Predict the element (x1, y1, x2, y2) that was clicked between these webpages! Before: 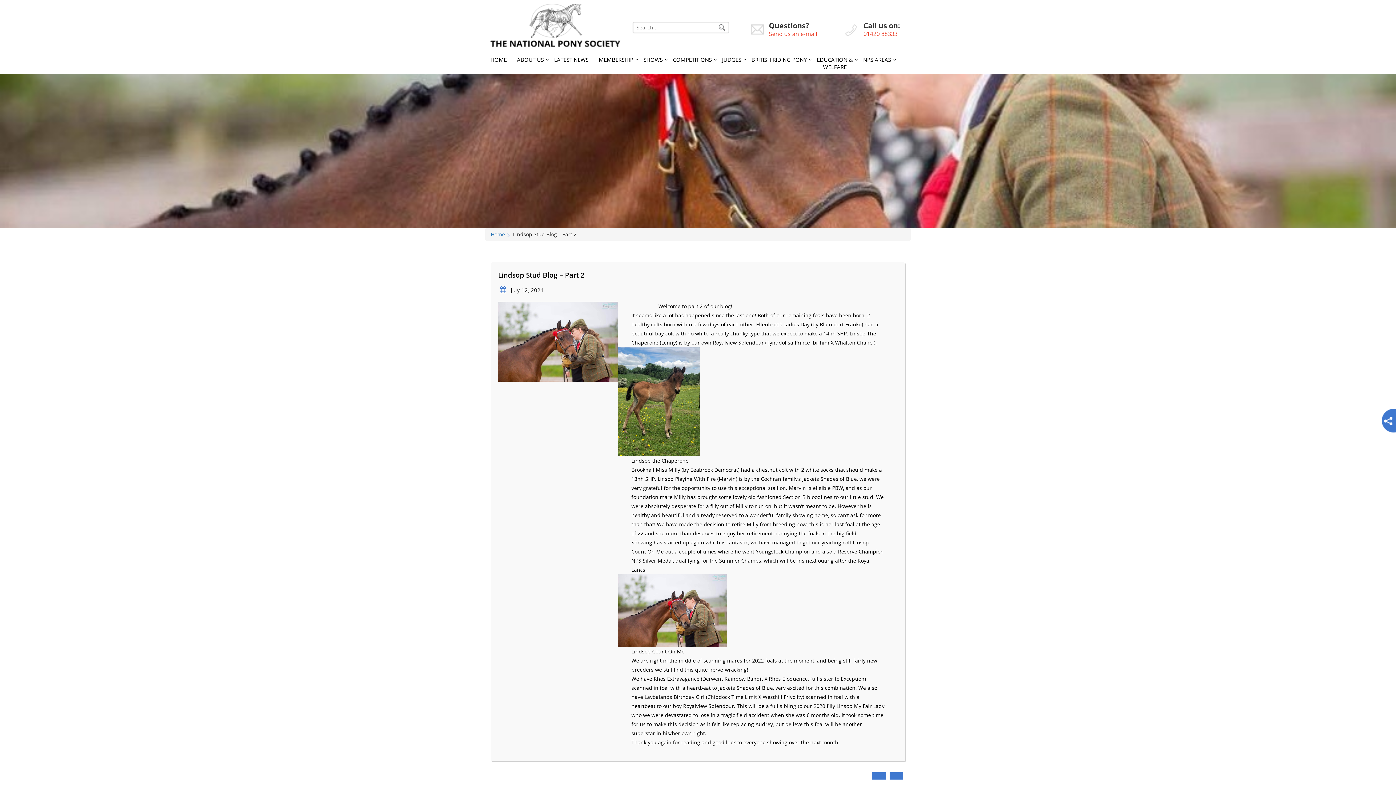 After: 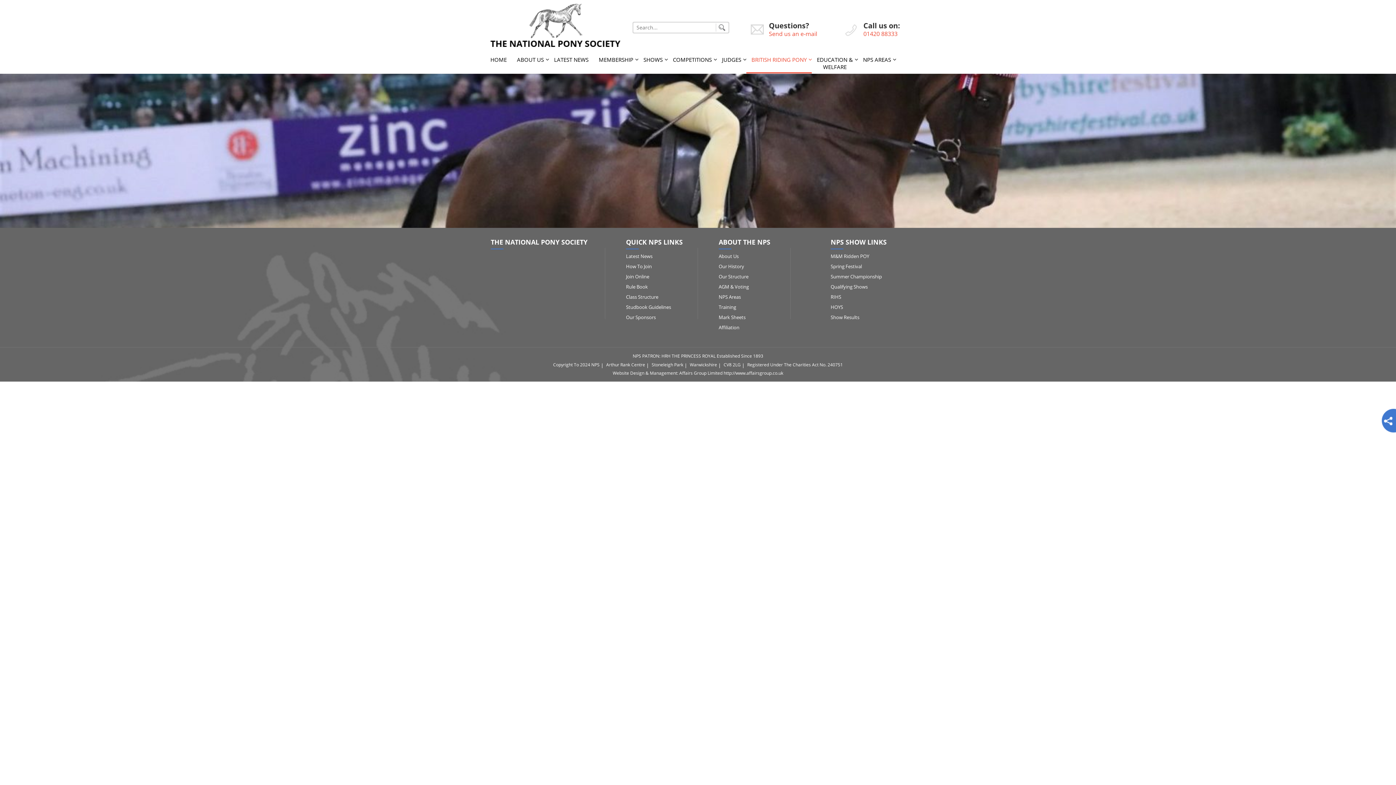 Action: bbox: (748, 53, 810, 73) label: BRITISH RIDING PONY